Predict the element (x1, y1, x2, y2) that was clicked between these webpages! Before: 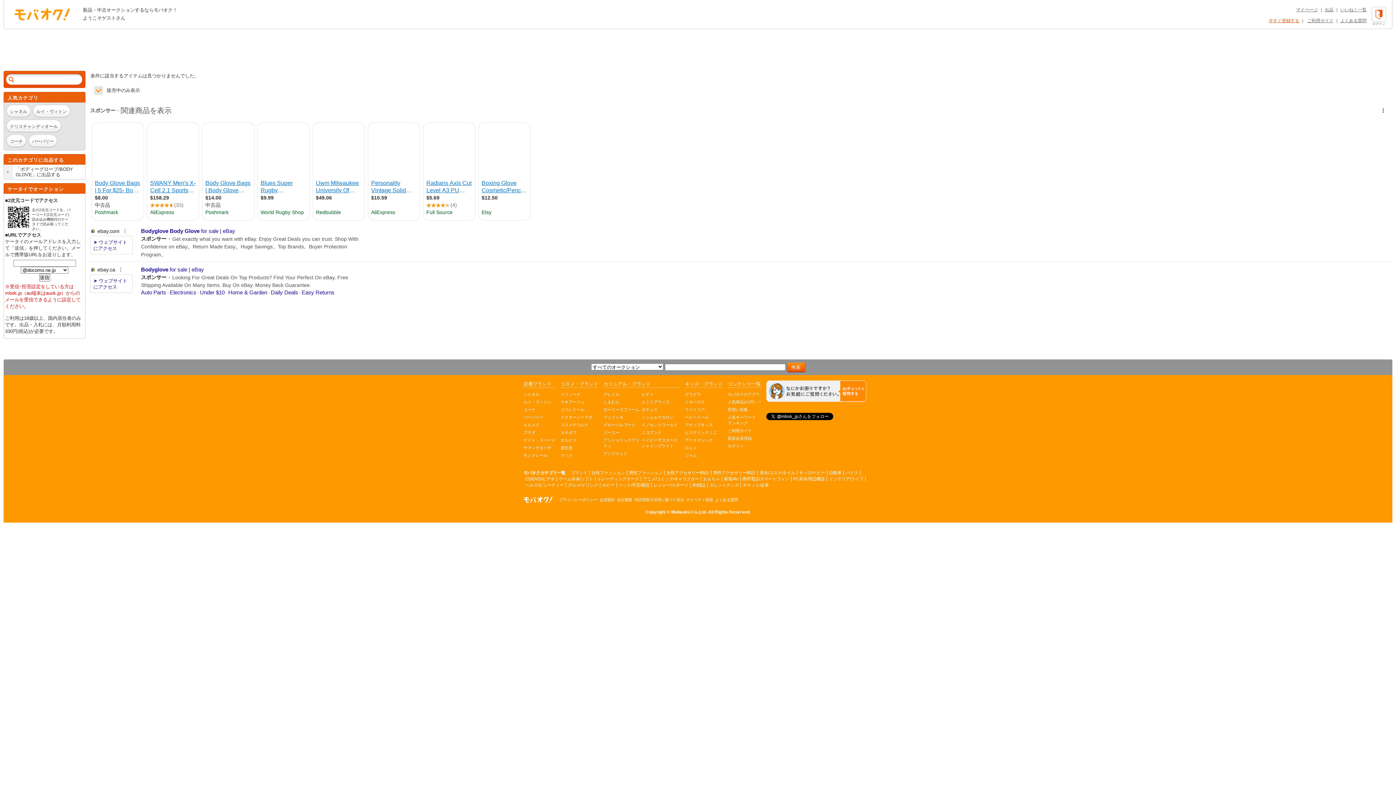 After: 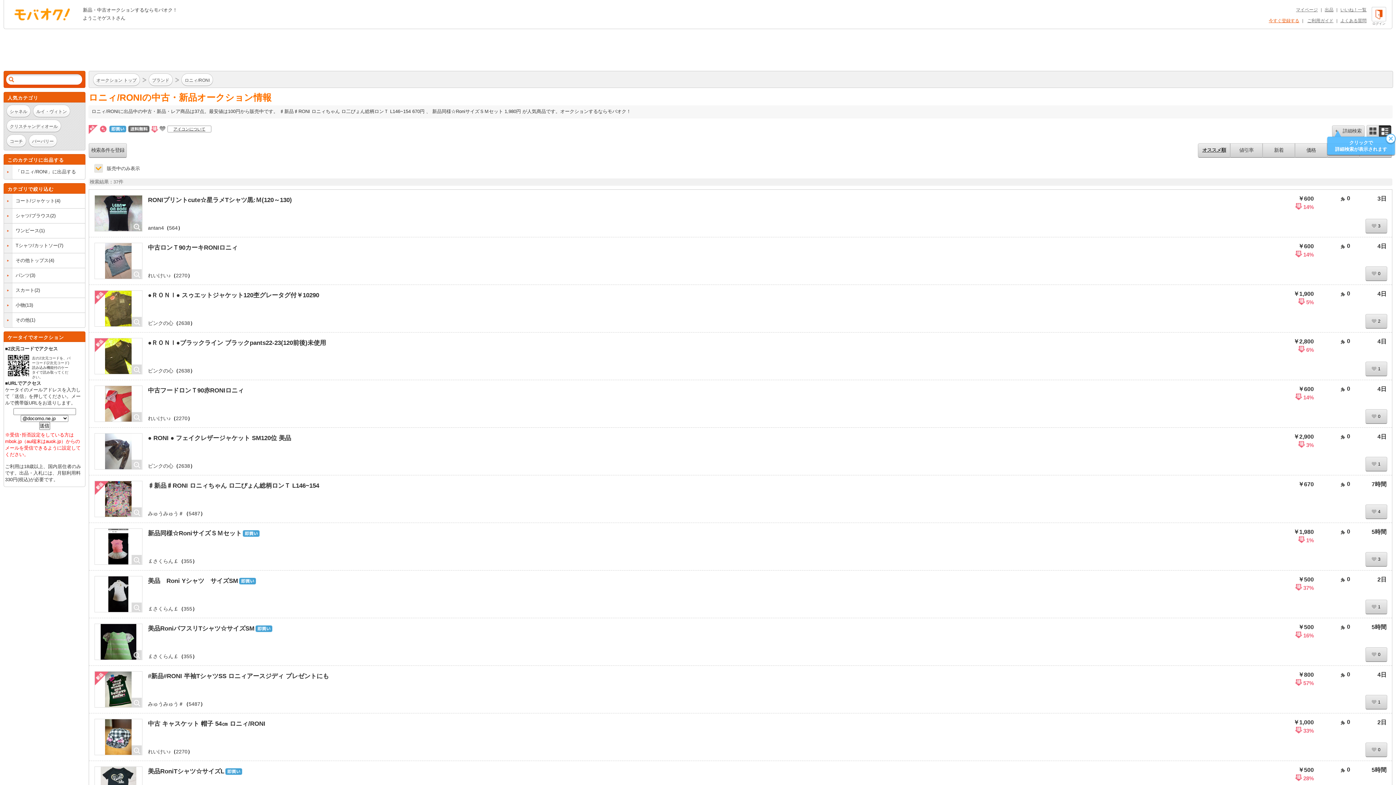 Action: label: ロニィ bbox: (685, 445, 697, 450)